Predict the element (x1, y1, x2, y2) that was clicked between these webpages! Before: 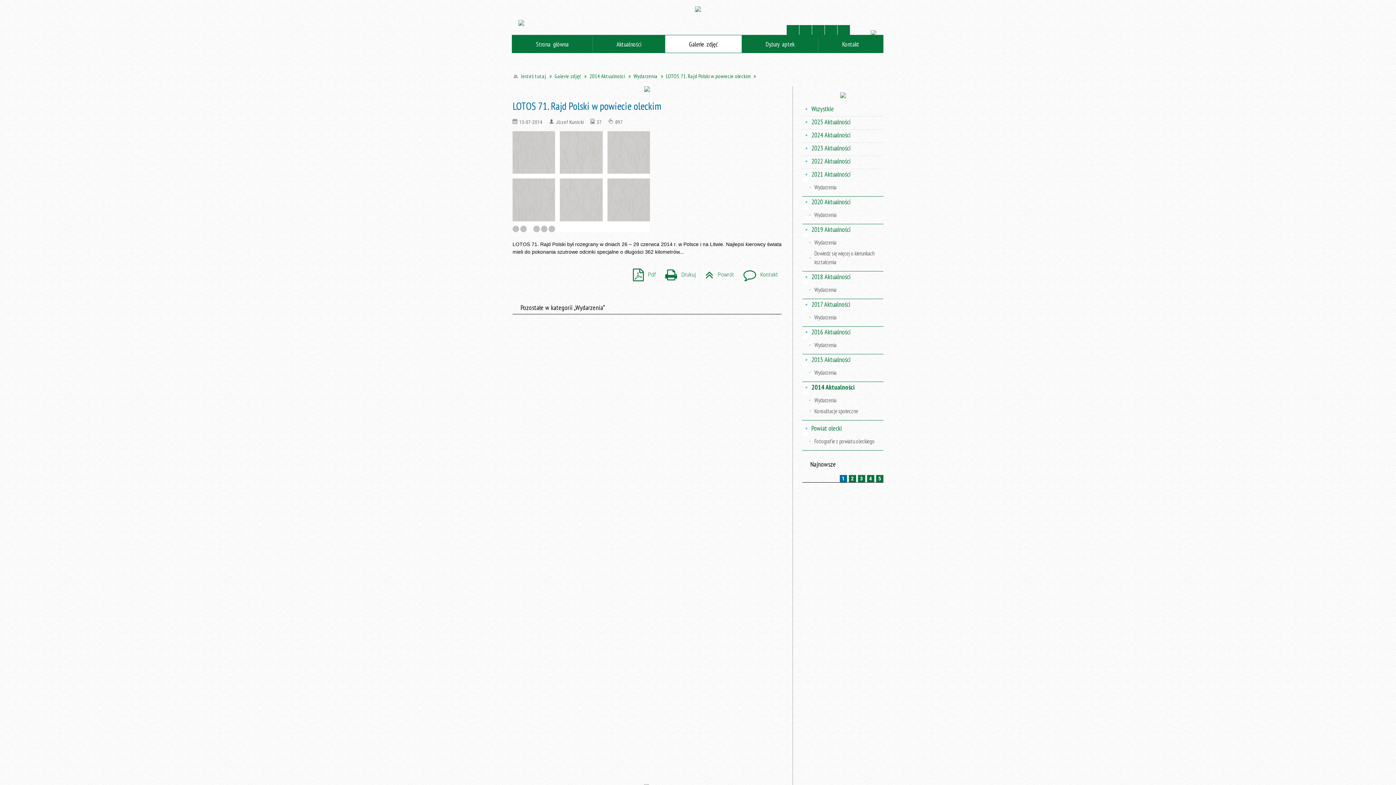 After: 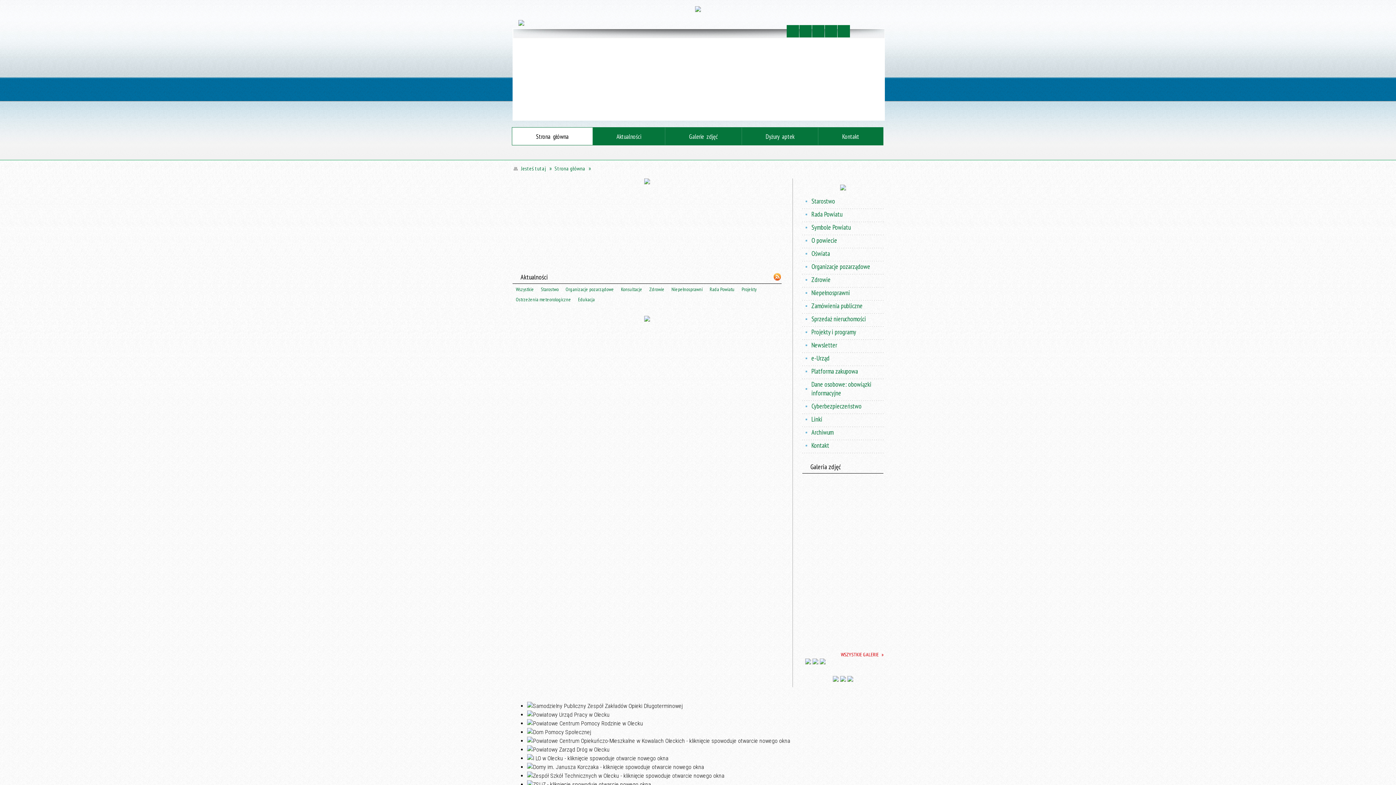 Action: label: Strona główna bbox: (512, 35, 592, 52)